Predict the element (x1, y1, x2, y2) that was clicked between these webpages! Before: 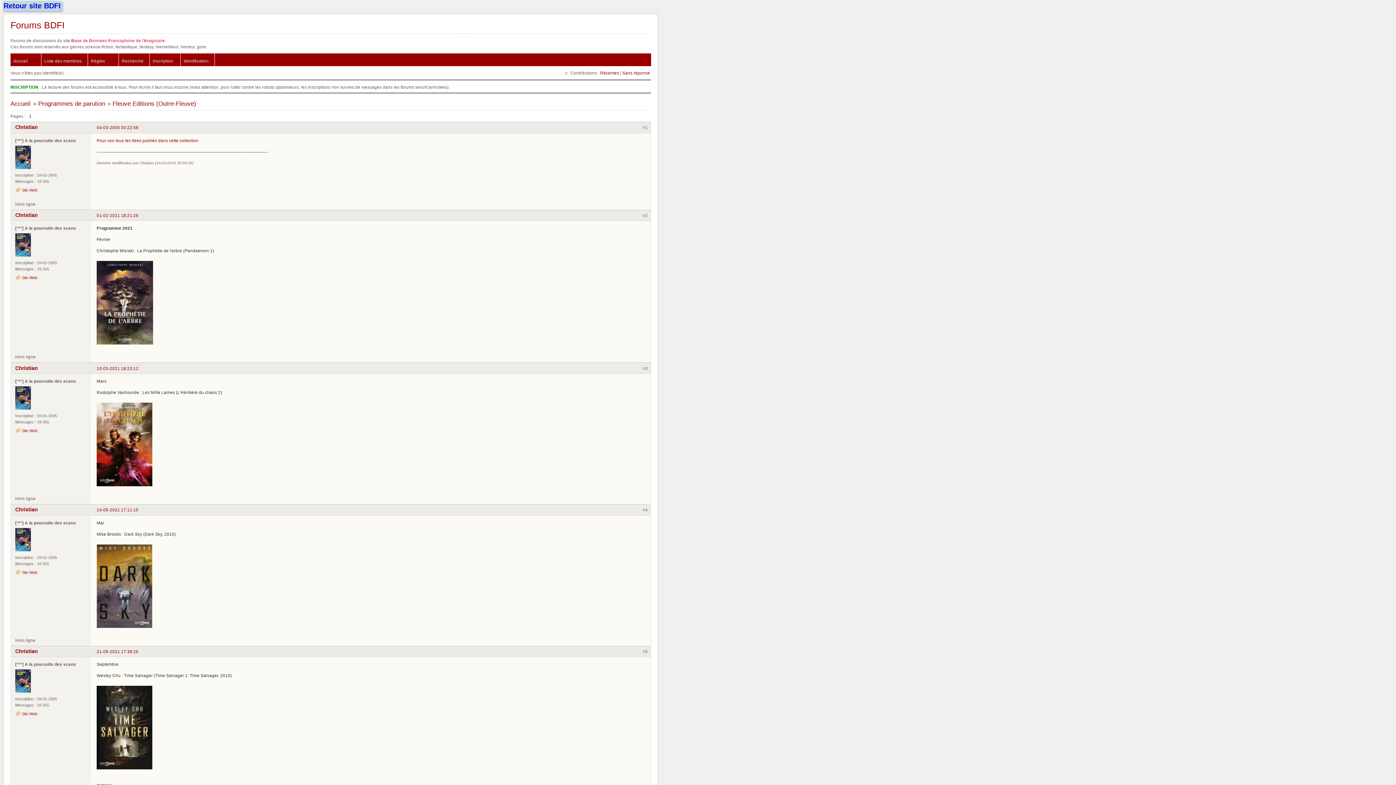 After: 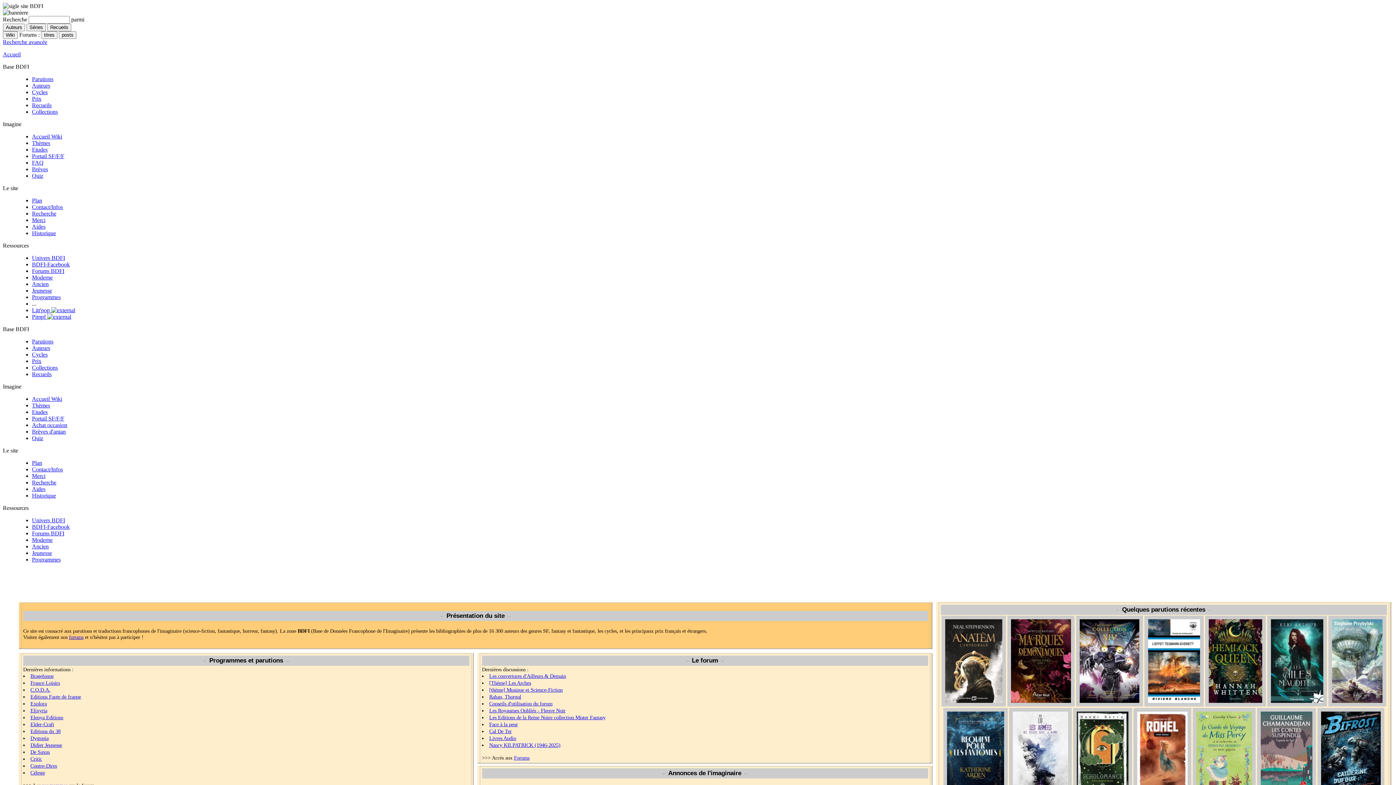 Action: bbox: (21, 570, 37, 574) label: Site Web